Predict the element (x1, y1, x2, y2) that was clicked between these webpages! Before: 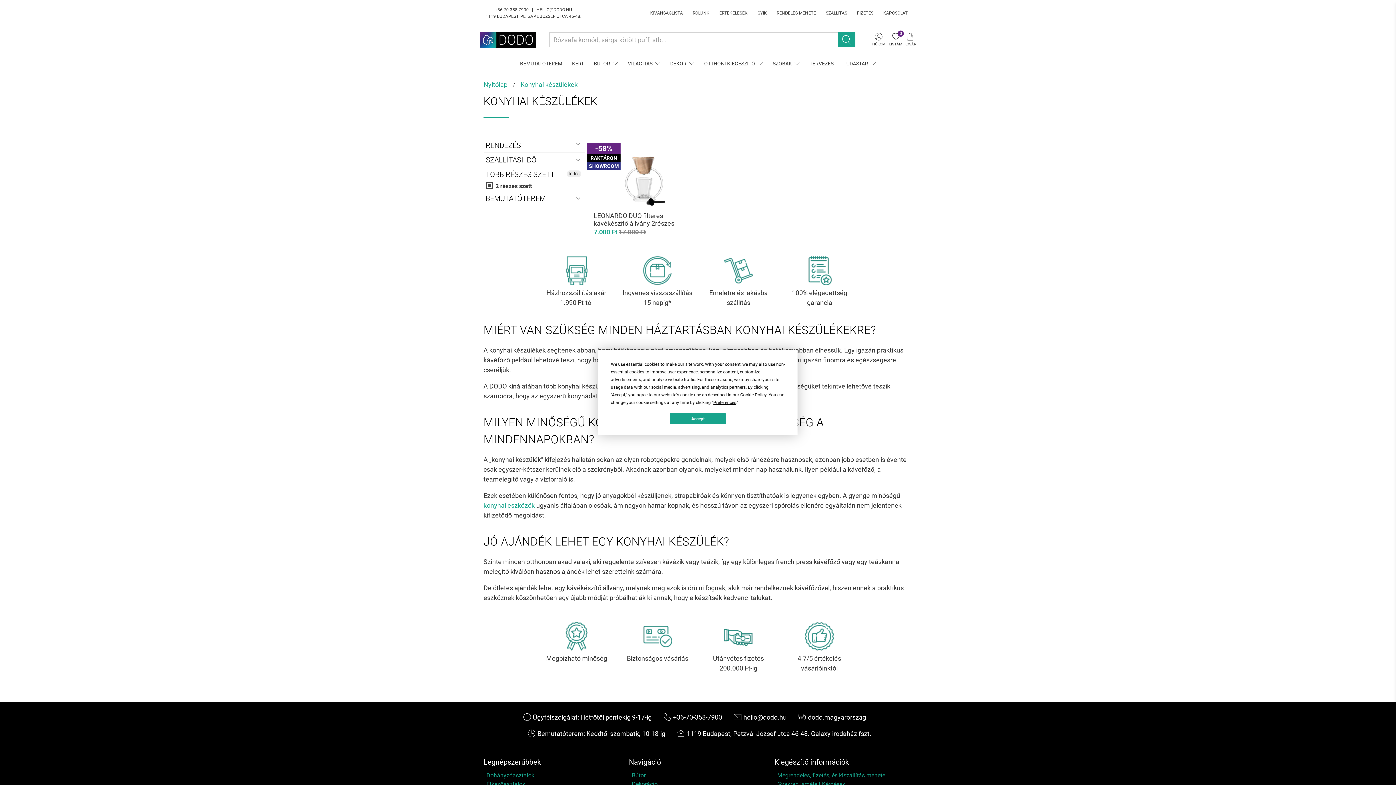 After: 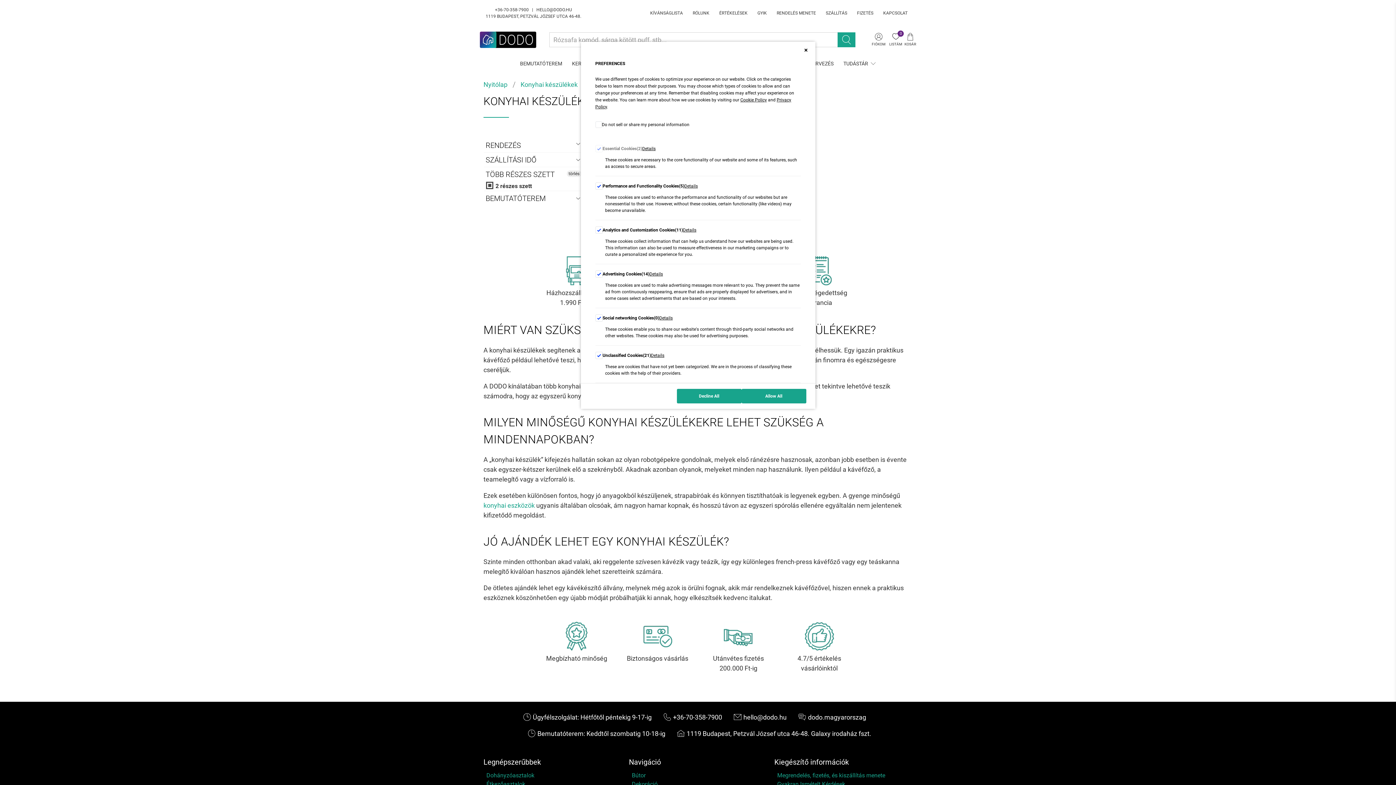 Action: label: Preferences bbox: (713, 400, 736, 405)